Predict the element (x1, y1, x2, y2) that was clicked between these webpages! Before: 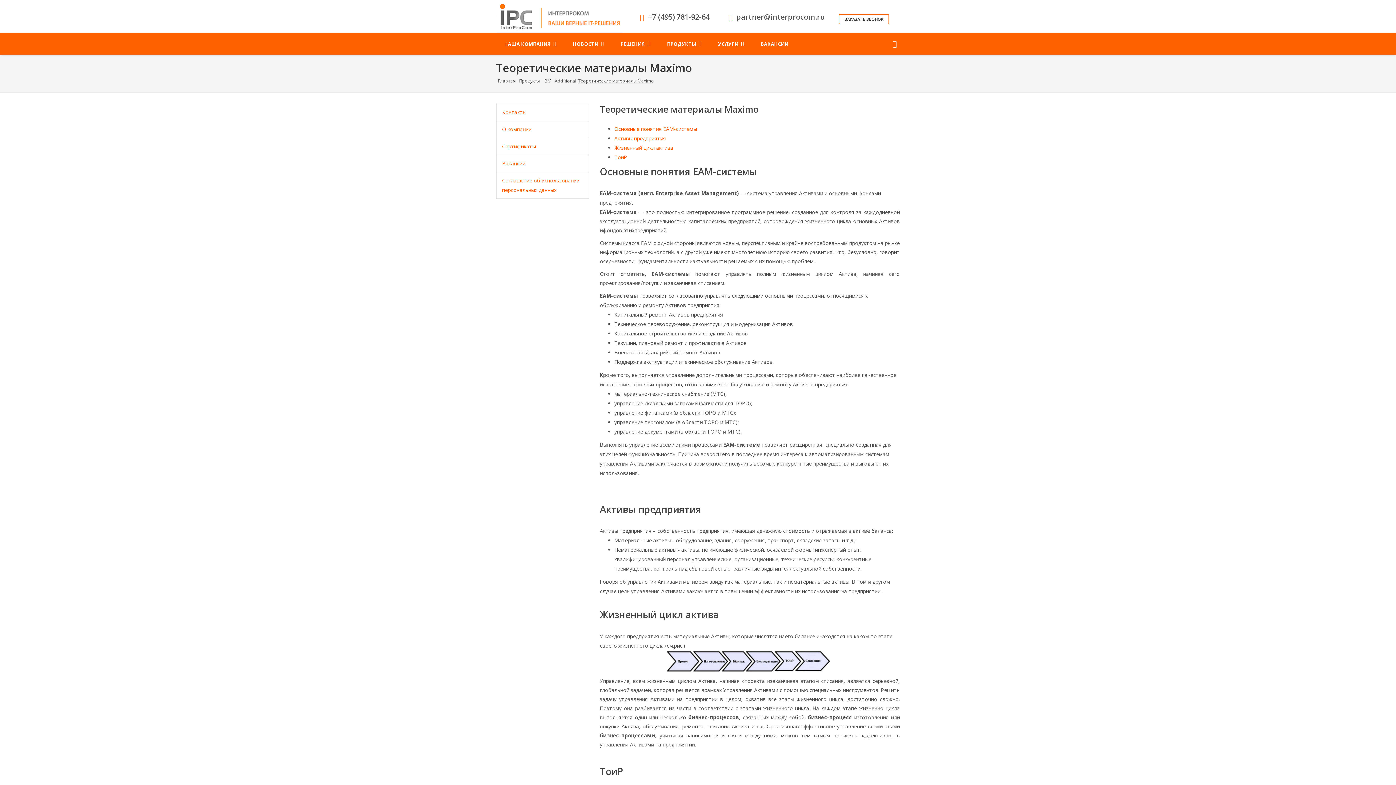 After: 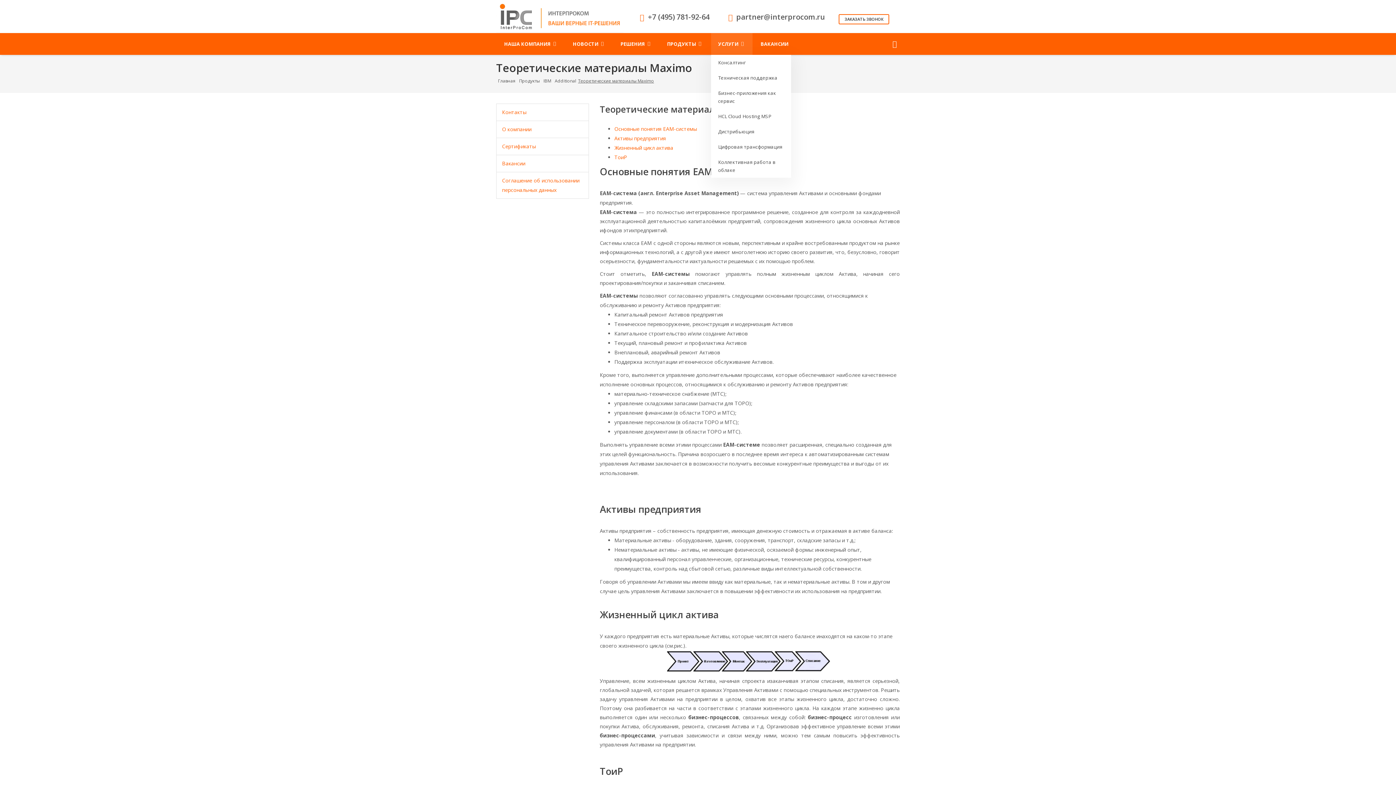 Action: label: УСЛУГИ bbox: (711, 32, 752, 54)